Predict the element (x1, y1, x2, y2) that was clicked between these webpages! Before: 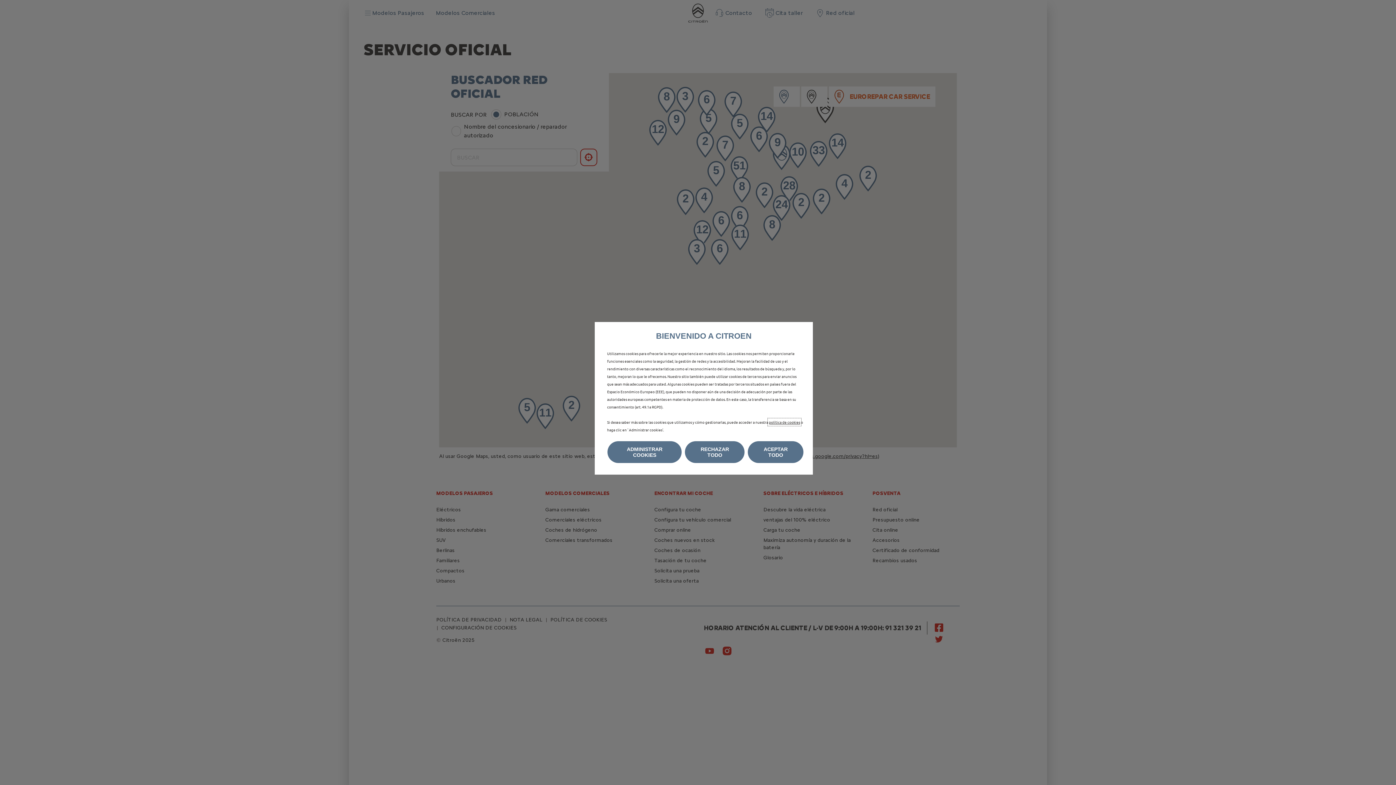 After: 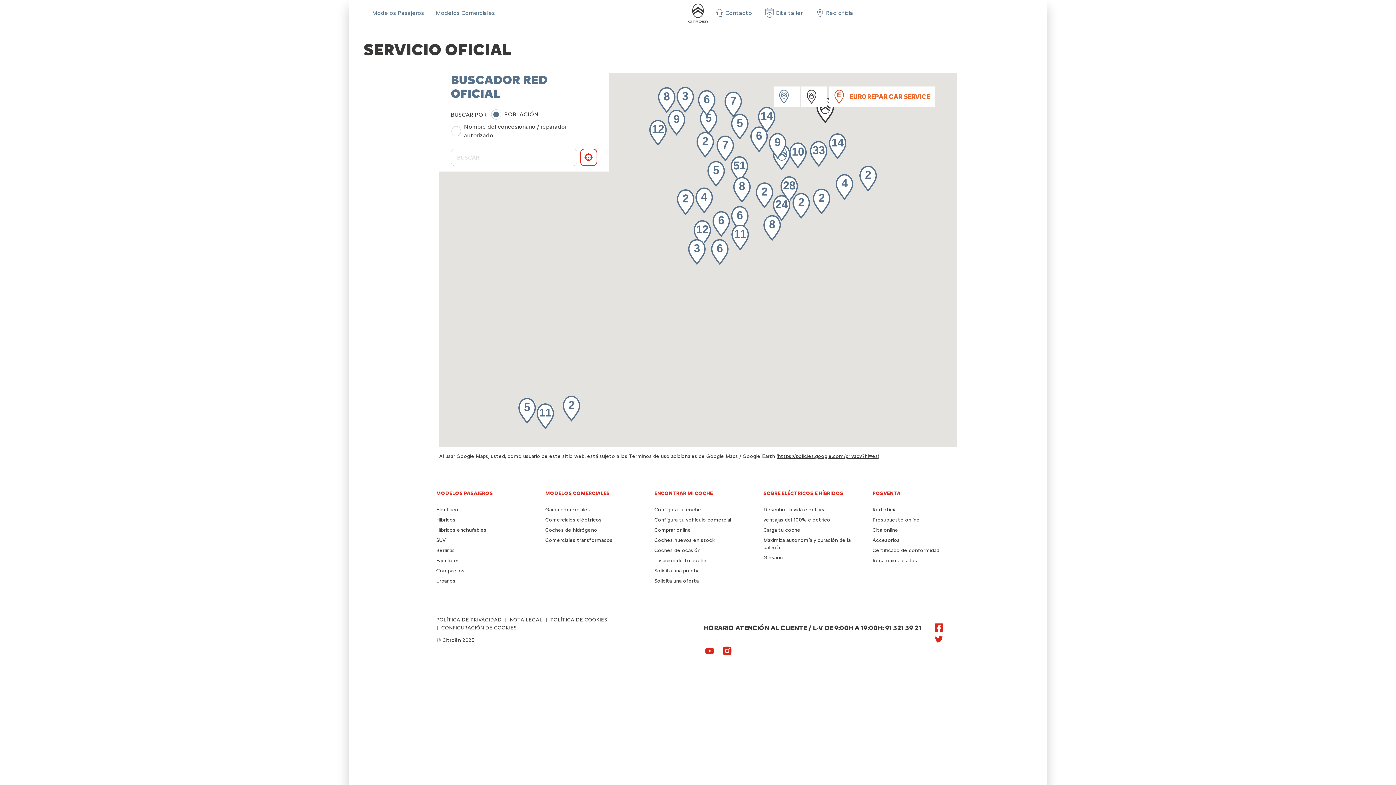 Action: bbox: (748, 441, 803, 463) label: ACEPTAR TODO